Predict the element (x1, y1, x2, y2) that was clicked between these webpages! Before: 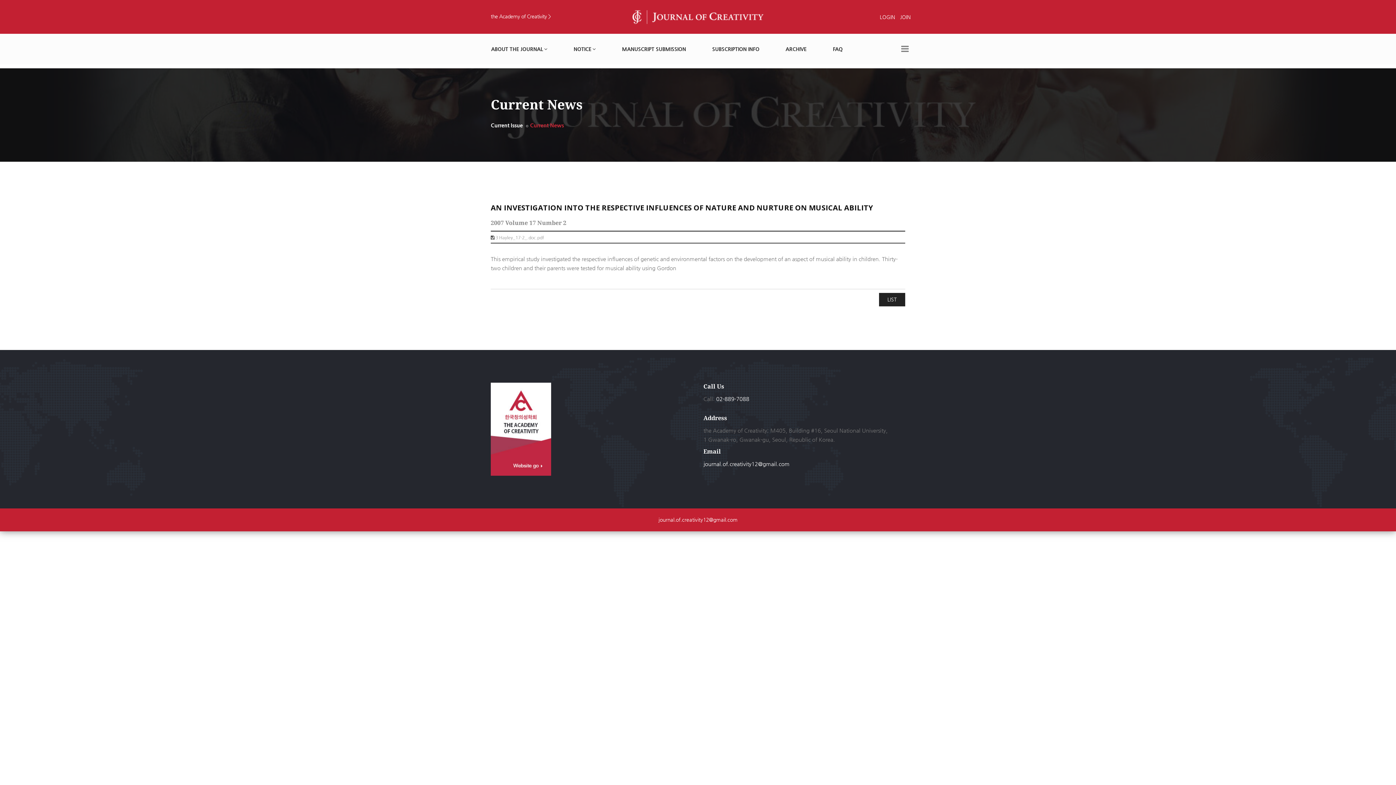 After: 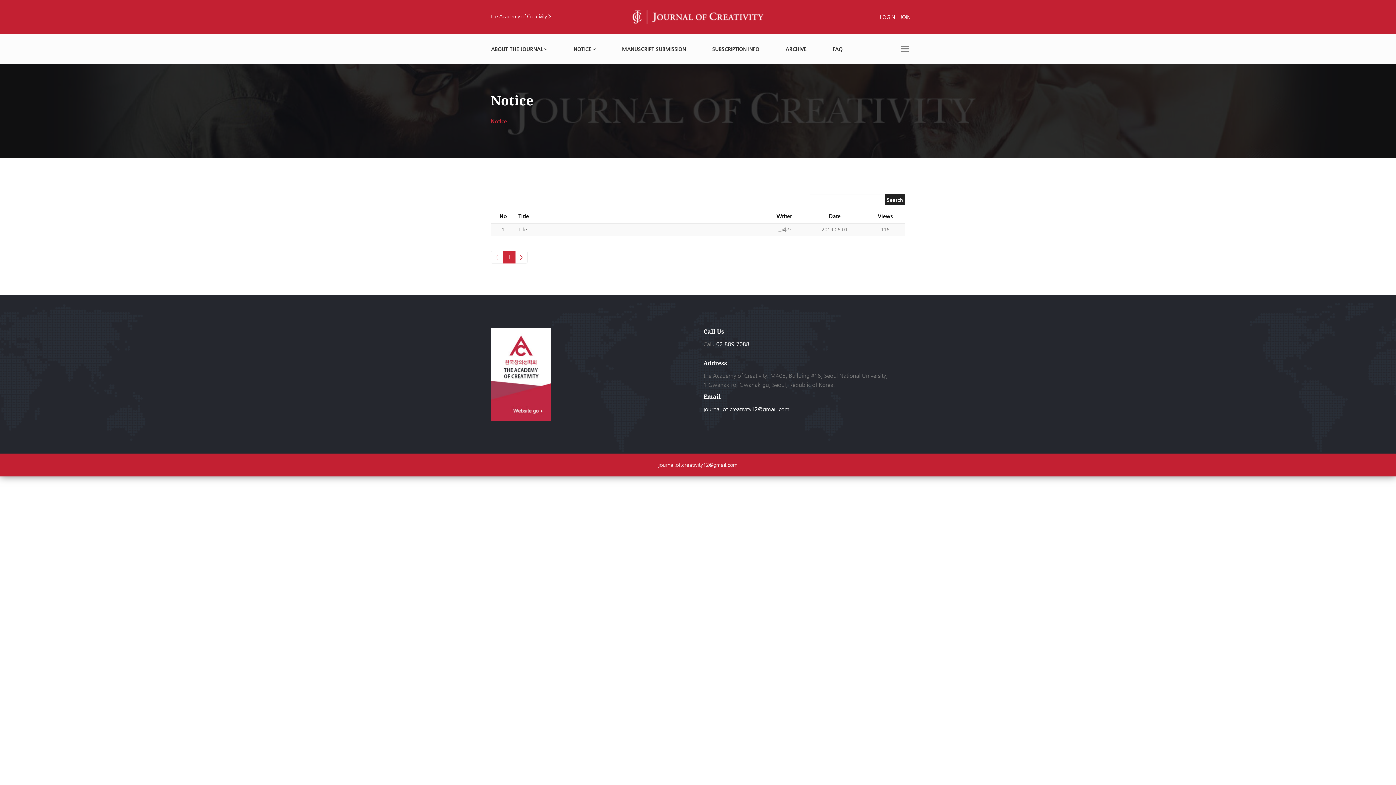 Action: bbox: (568, 42, 601, 55) label: NOTICE